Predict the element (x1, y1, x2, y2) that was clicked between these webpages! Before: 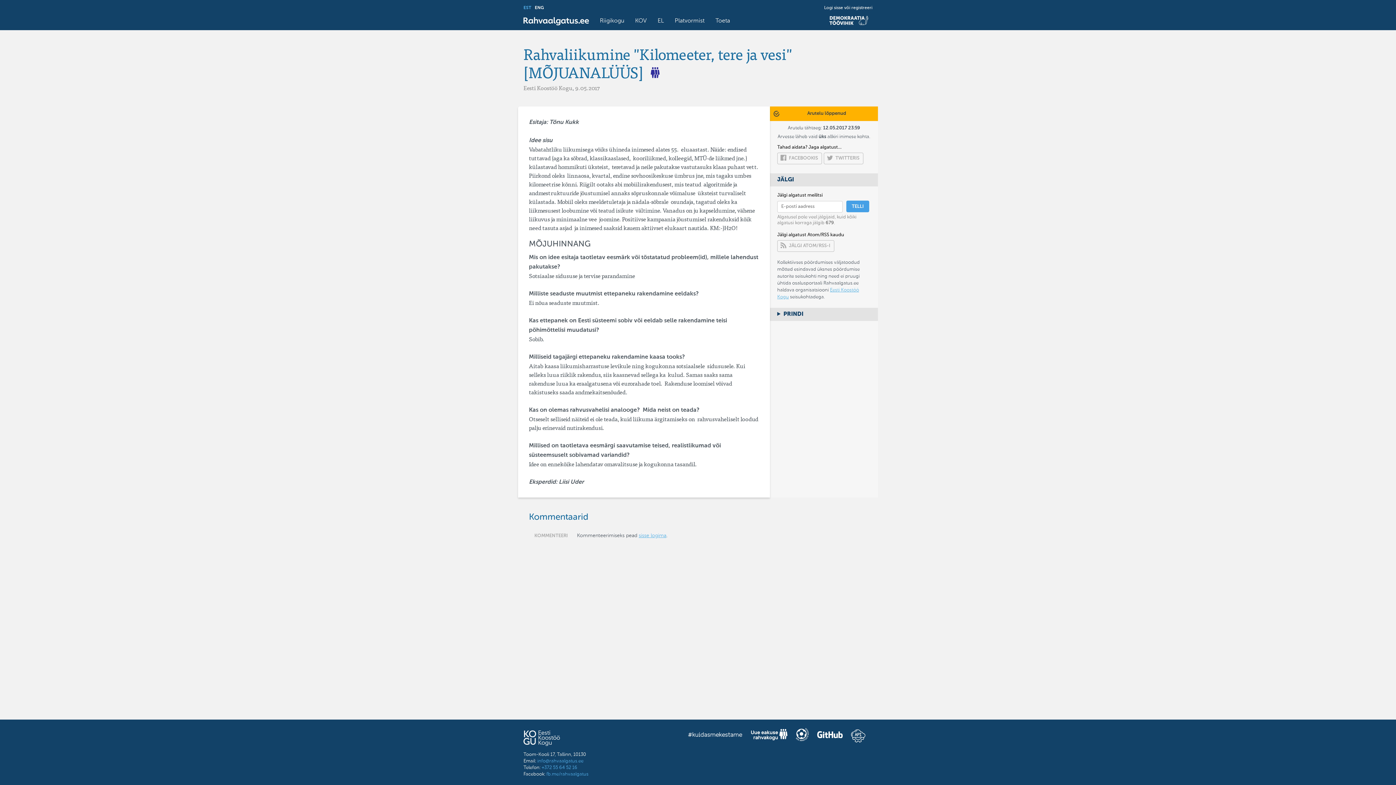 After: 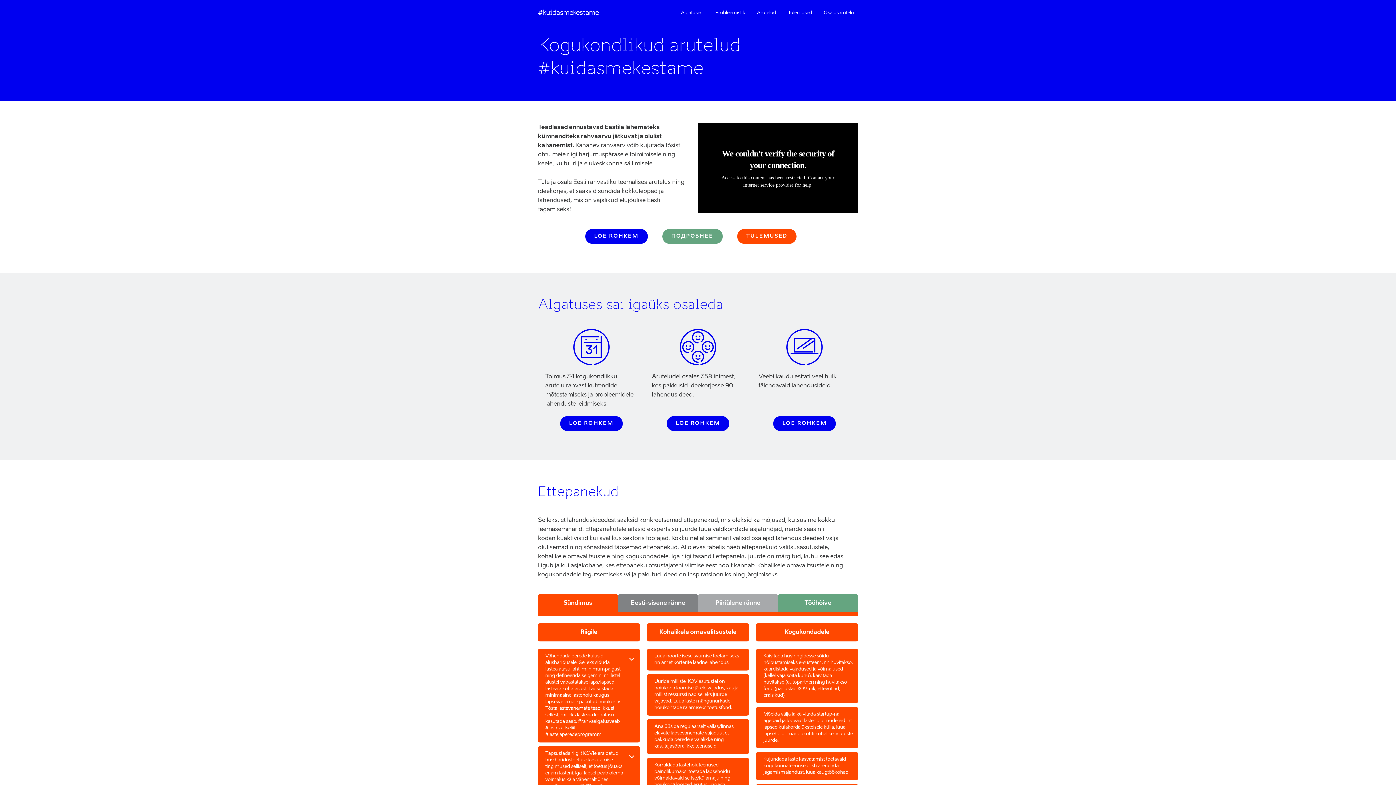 Action: bbox: (688, 729, 742, 742)